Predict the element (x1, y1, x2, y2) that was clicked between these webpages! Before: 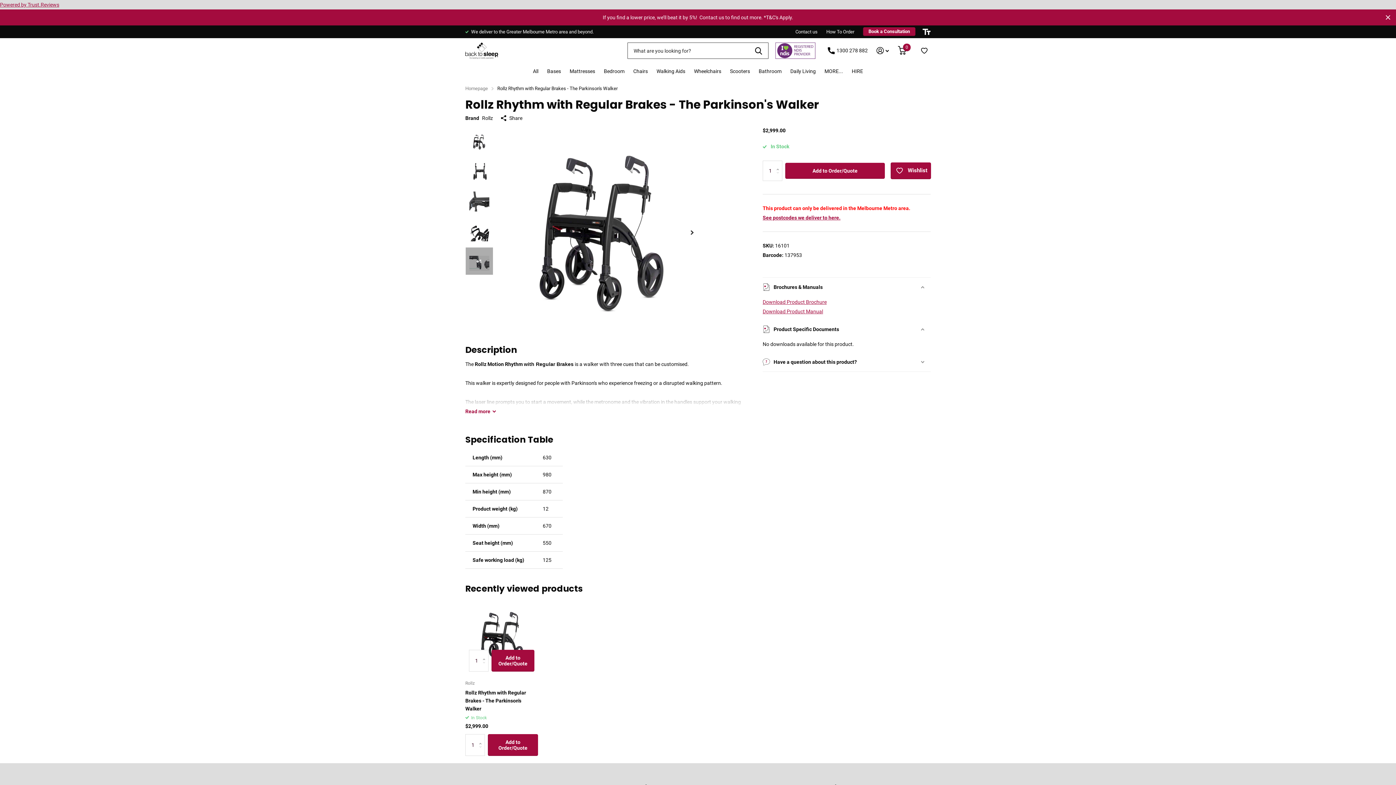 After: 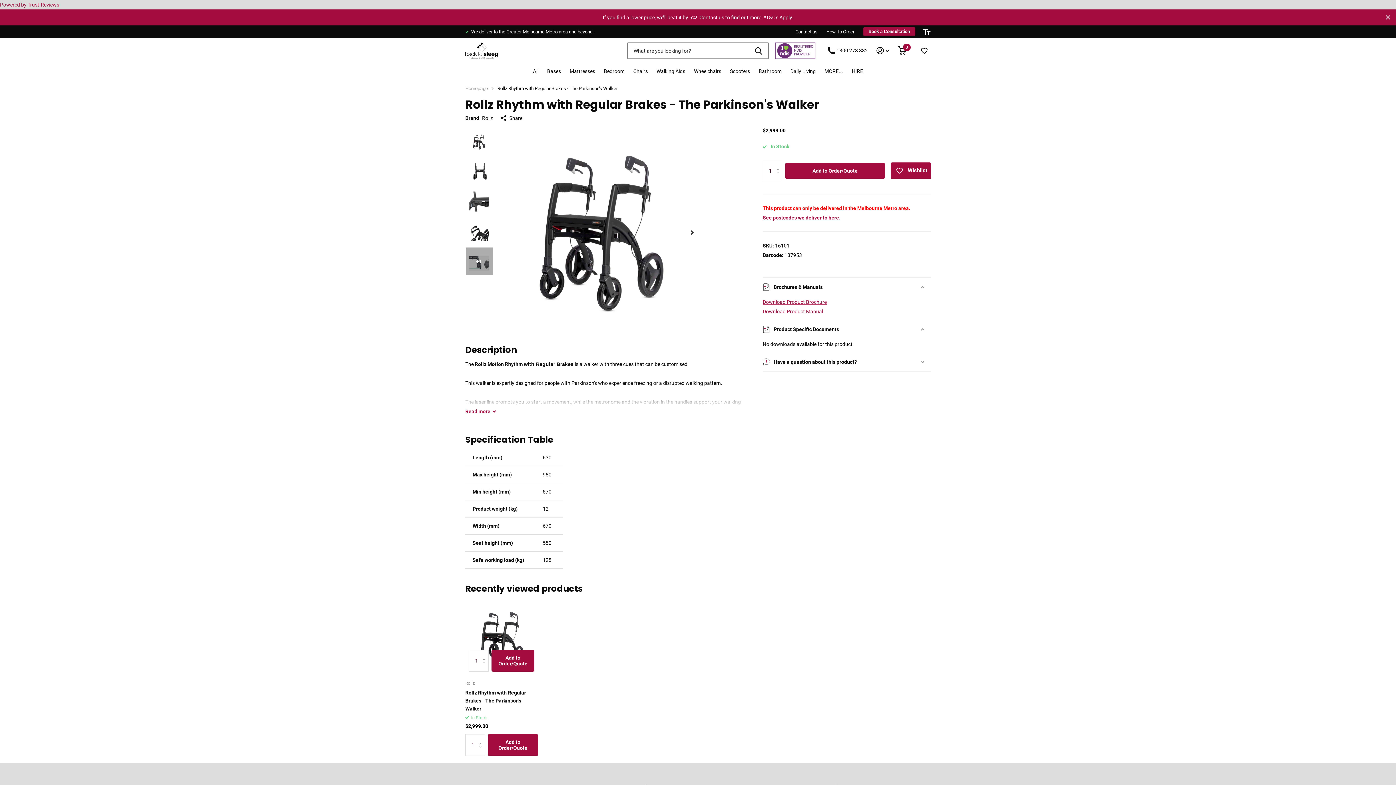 Action: bbox: (0, 1, 59, 7) label: Powered by Trust.Reviews